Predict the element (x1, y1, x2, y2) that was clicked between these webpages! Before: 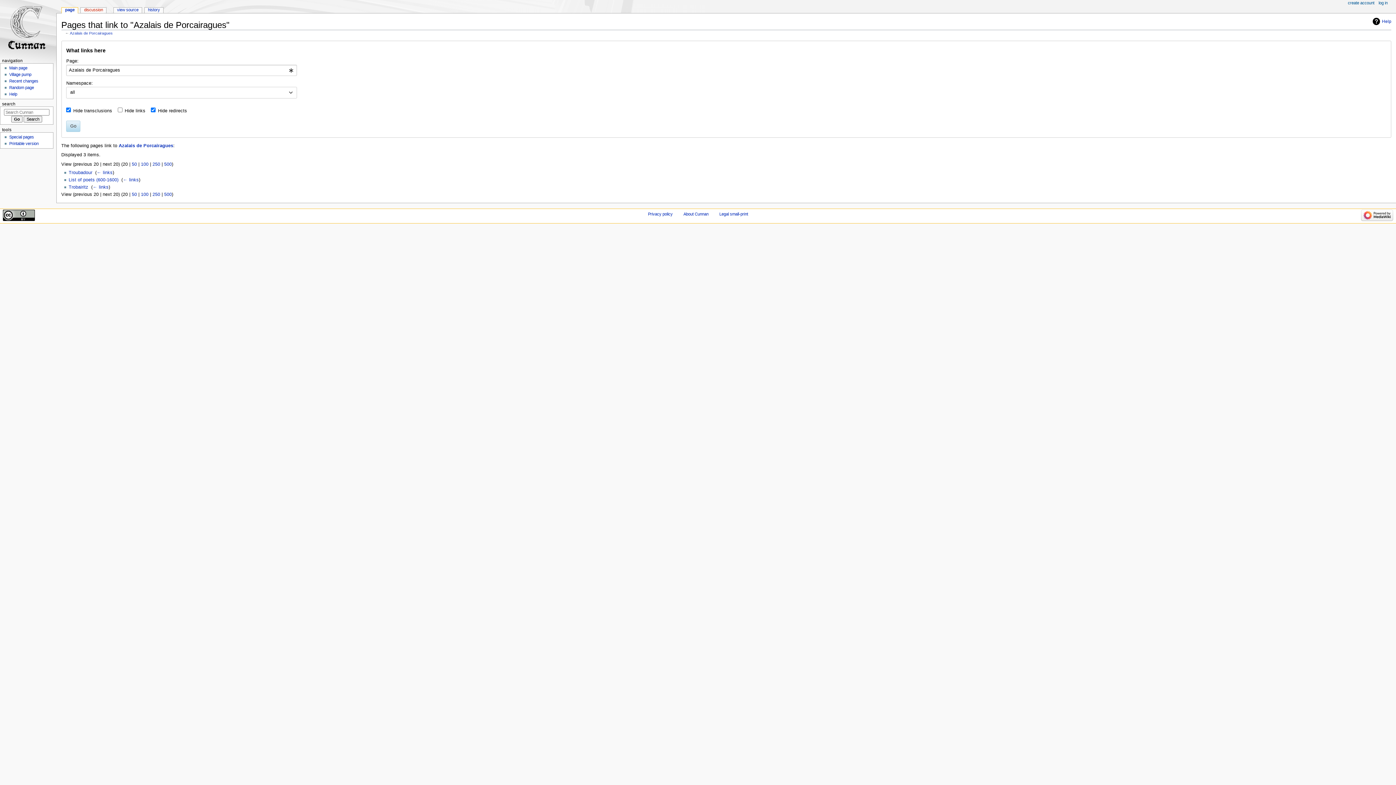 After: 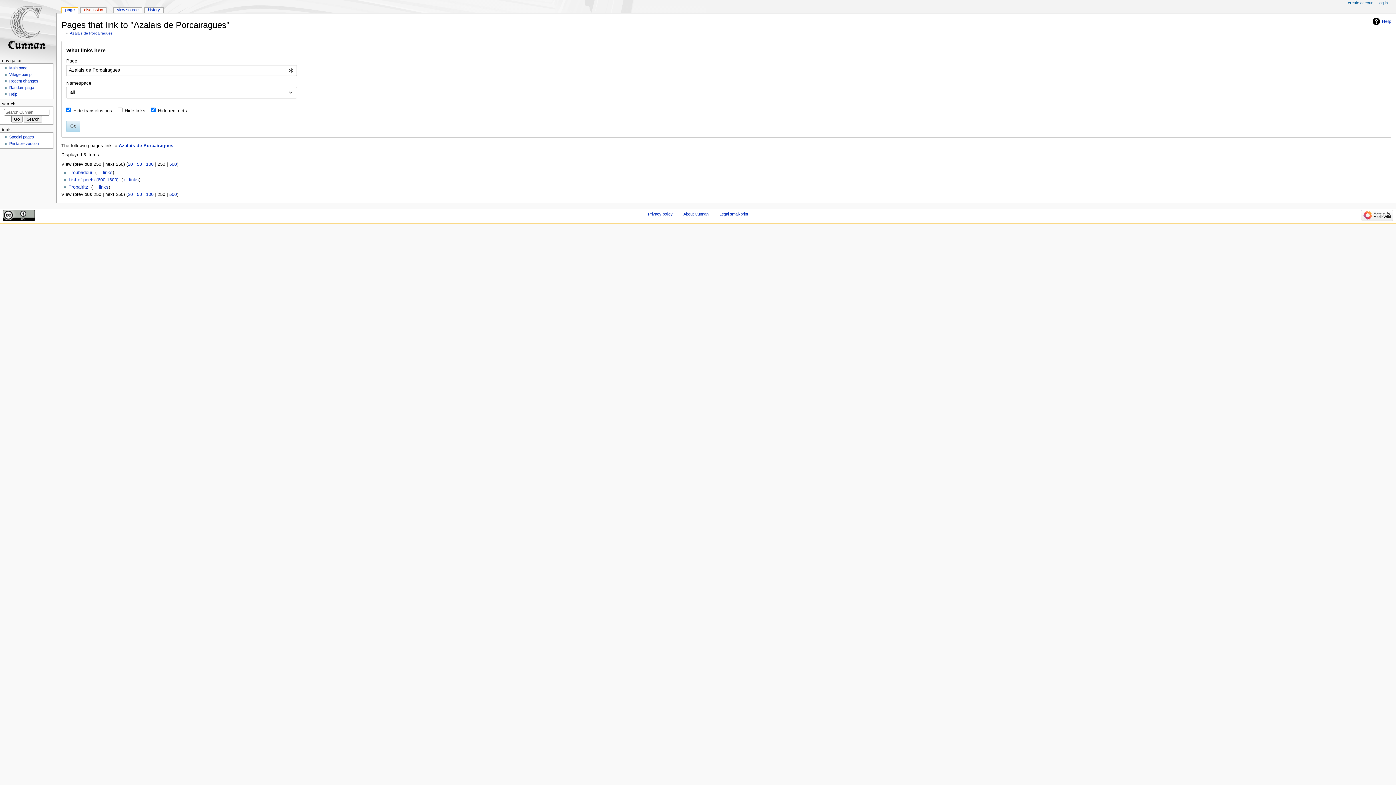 Action: label: 250 bbox: (152, 192, 160, 197)